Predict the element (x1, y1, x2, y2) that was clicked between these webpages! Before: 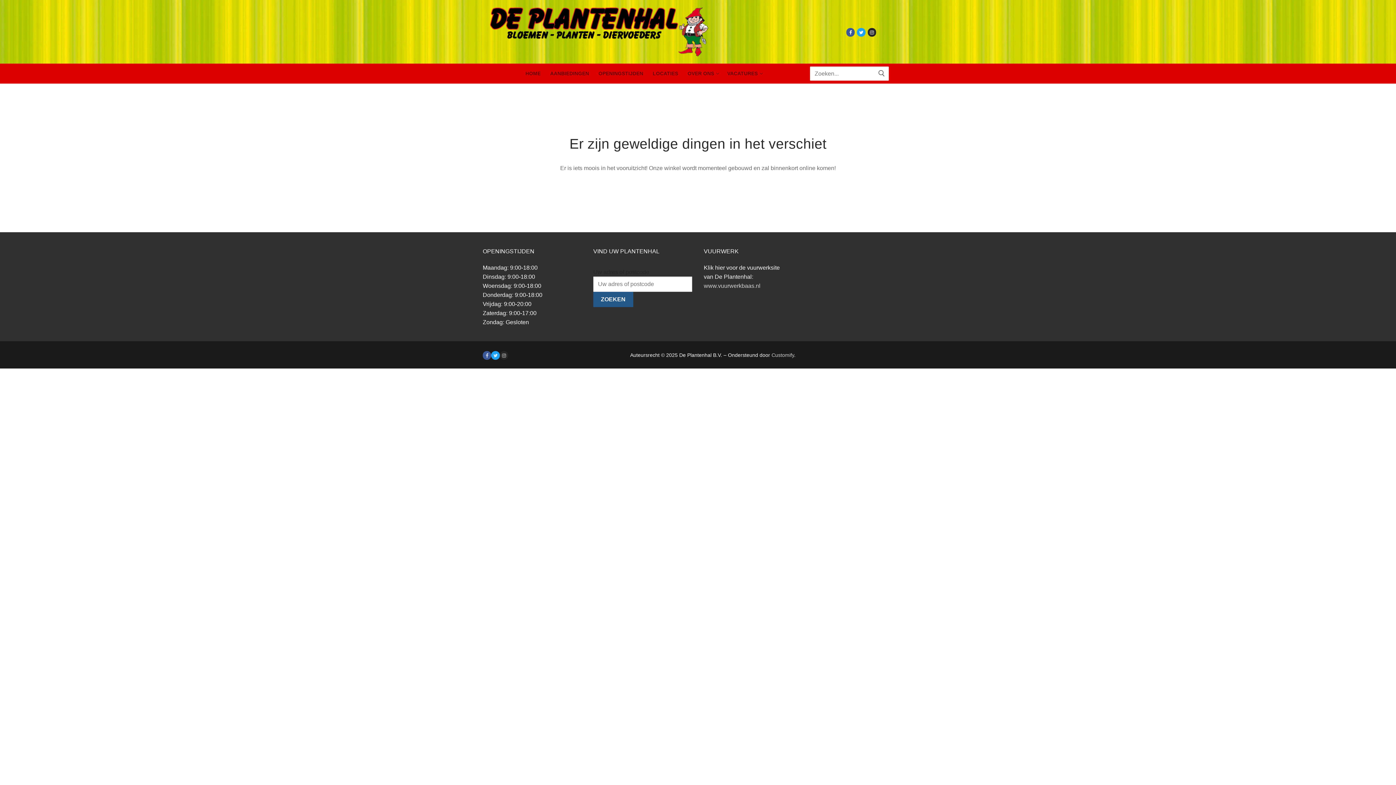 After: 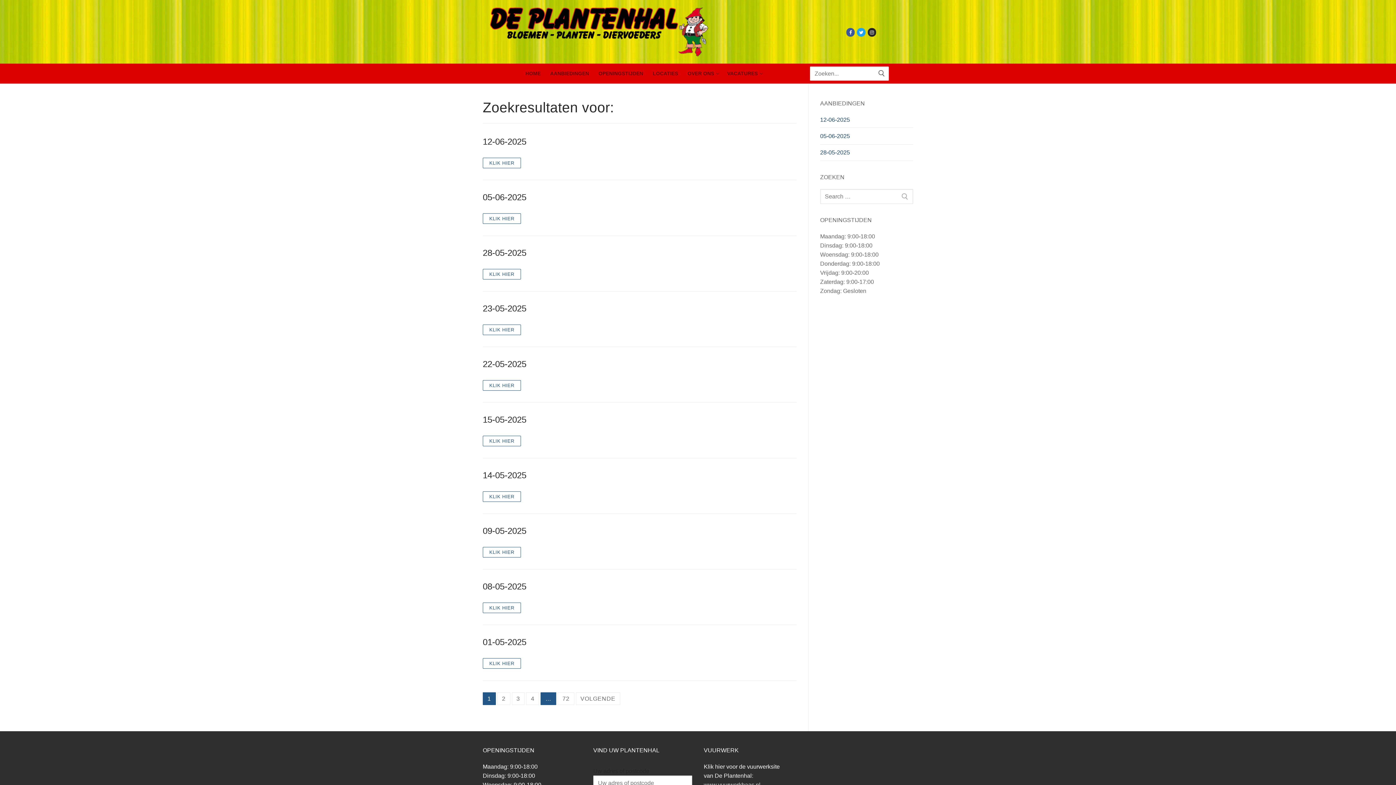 Action: bbox: (874, 66, 889, 80)